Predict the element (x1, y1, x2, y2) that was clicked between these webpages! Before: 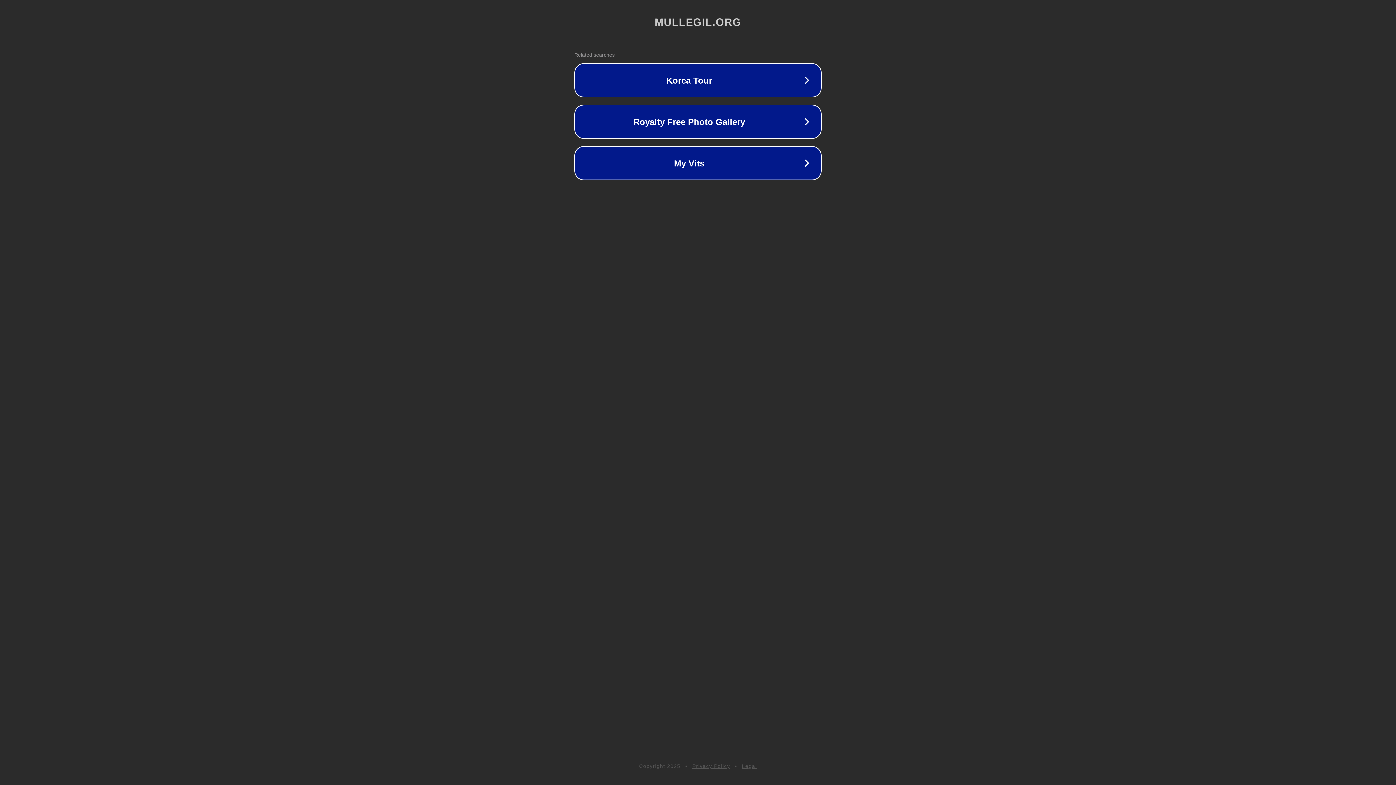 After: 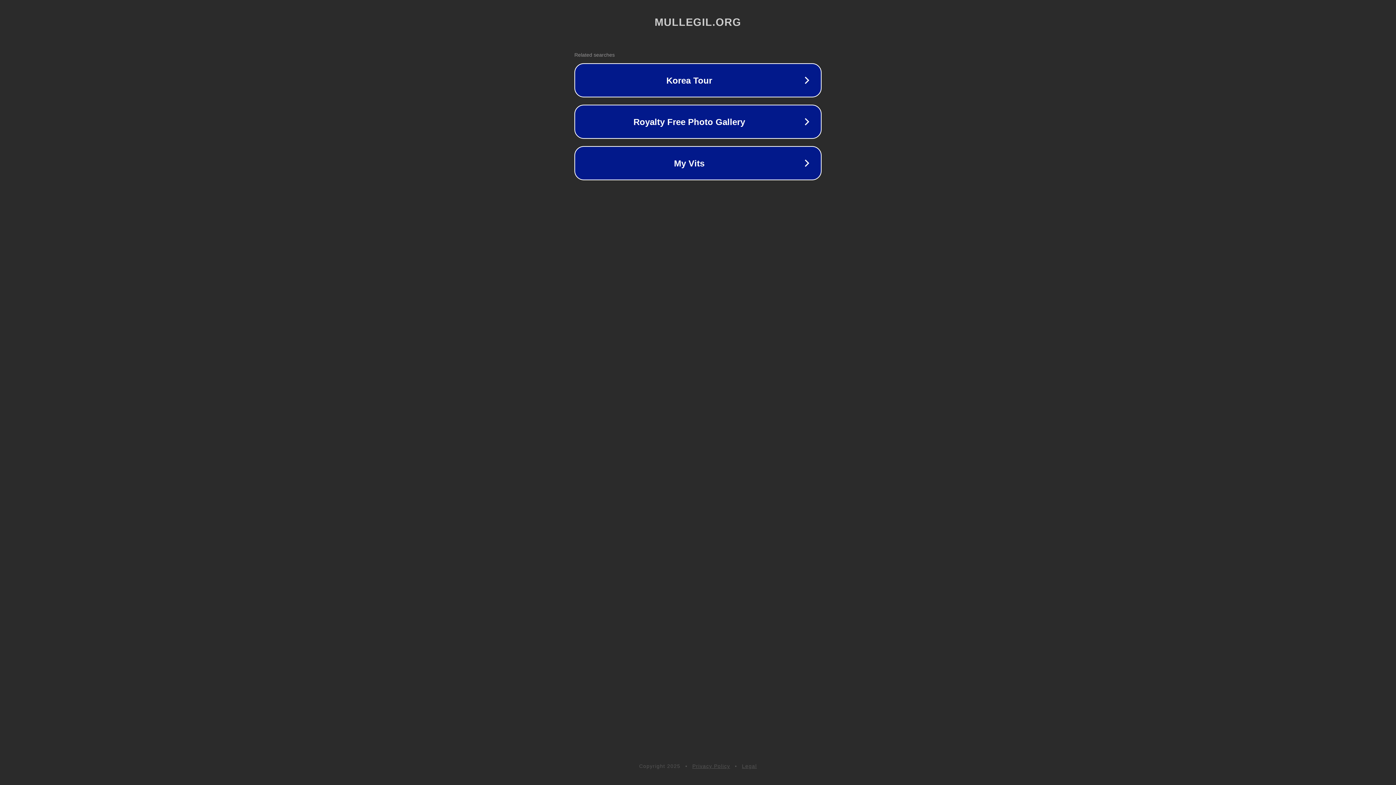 Action: bbox: (742, 763, 757, 769) label: Legal